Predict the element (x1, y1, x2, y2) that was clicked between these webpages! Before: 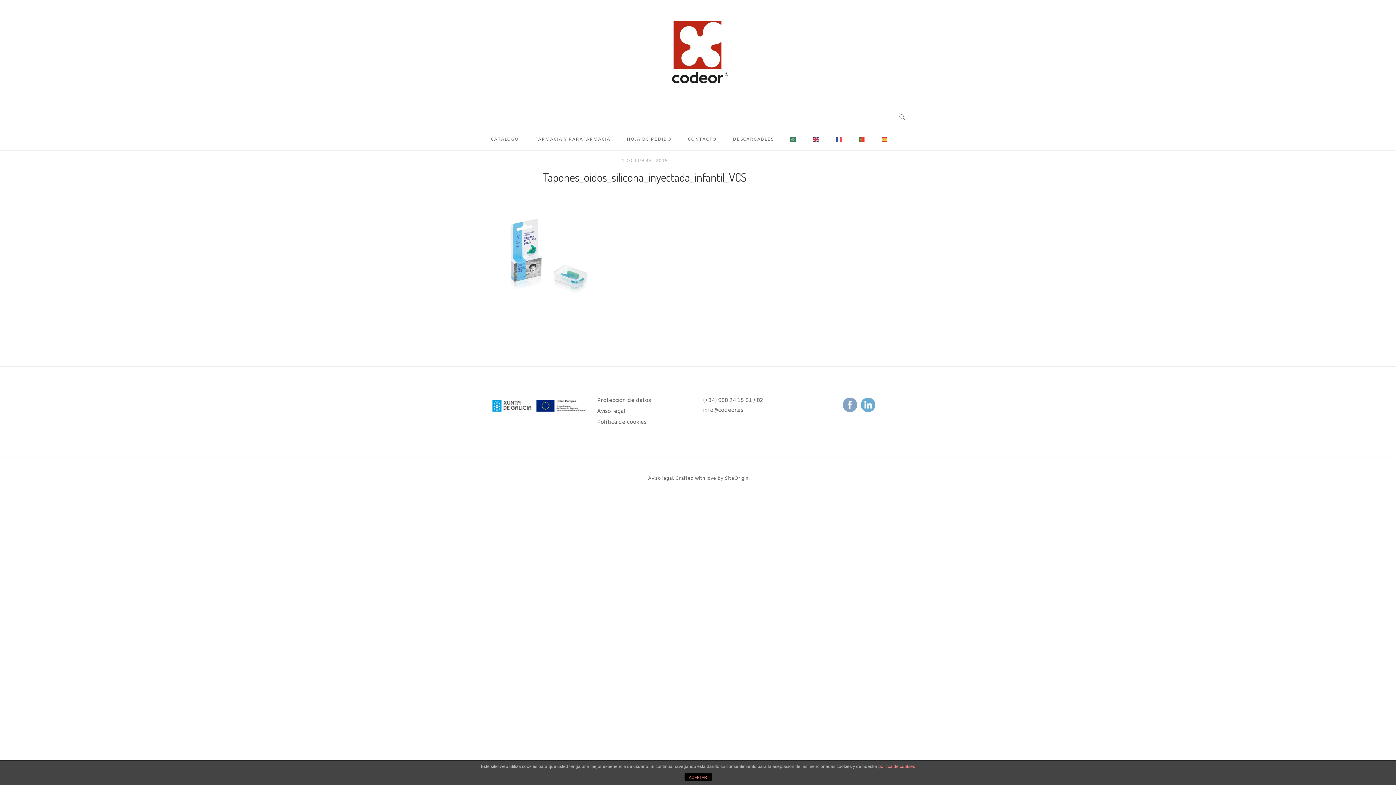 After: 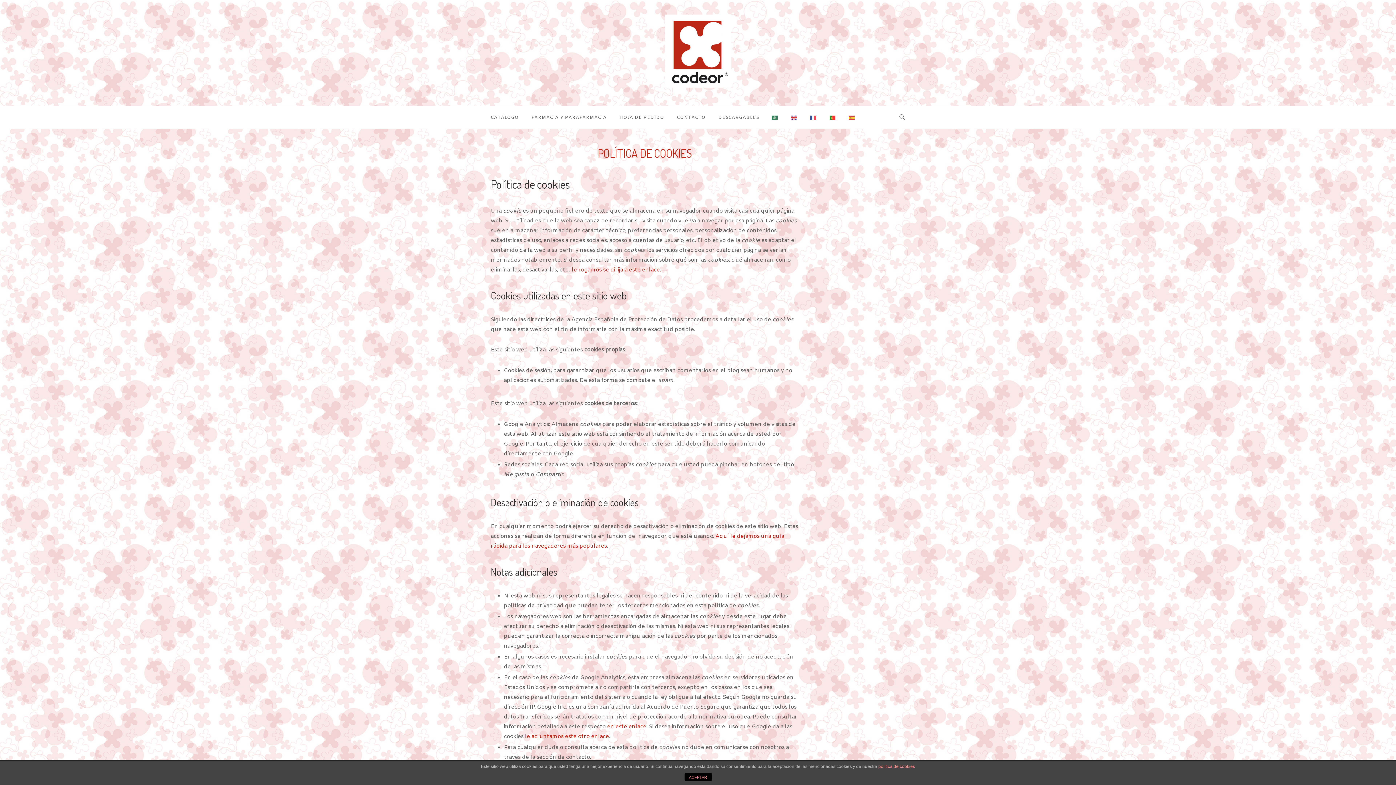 Action: label: Política de cookies bbox: (597, 418, 646, 426)